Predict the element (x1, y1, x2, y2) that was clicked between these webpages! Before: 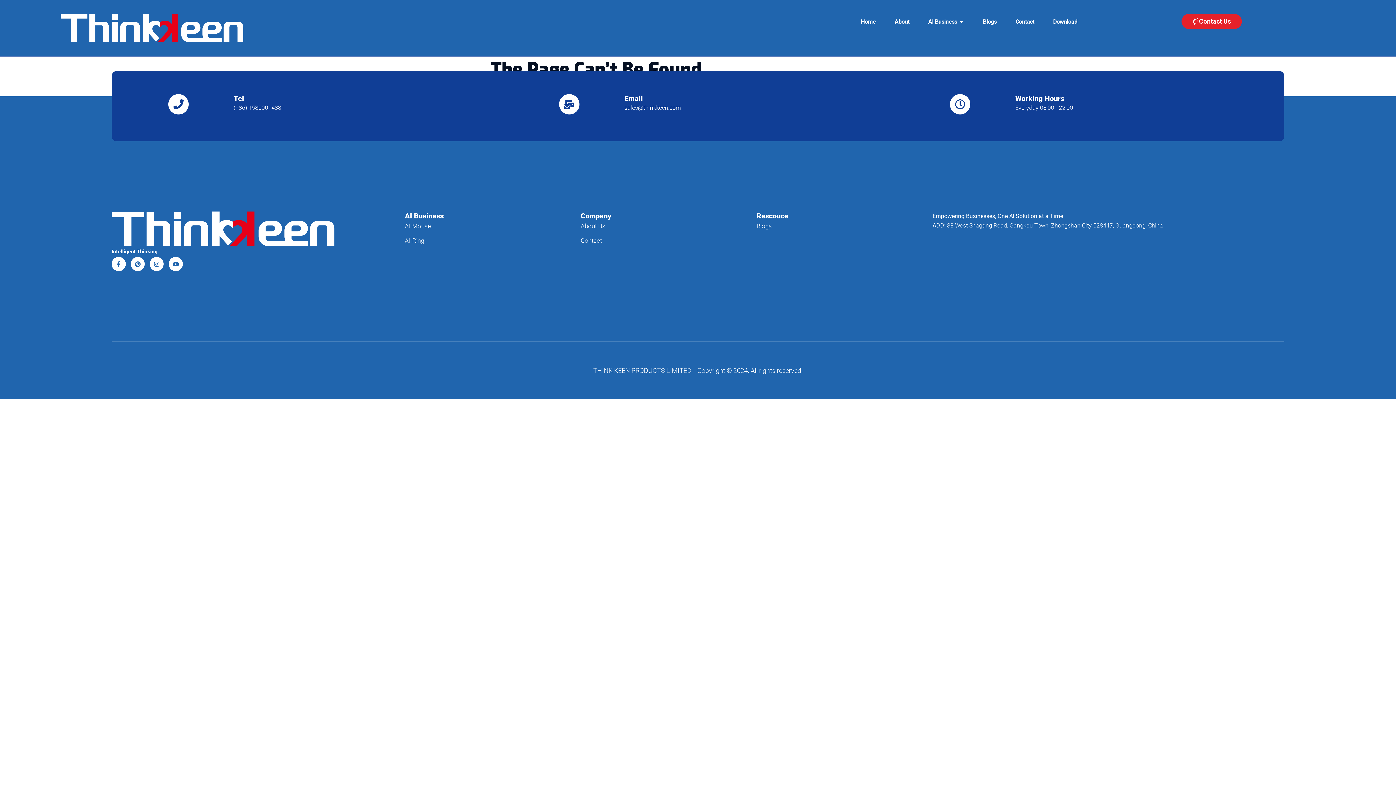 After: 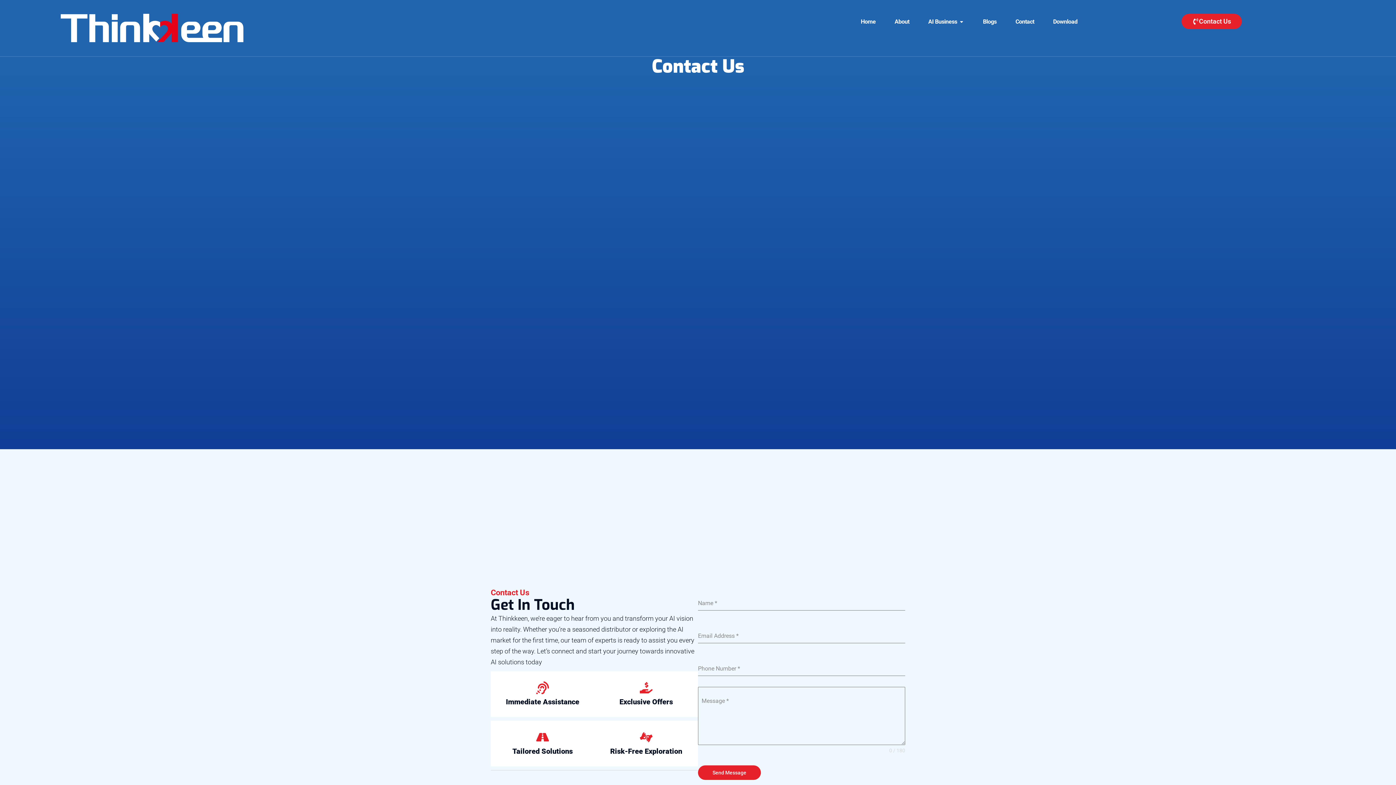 Action: label: Contact Us bbox: (1181, 13, 1242, 29)